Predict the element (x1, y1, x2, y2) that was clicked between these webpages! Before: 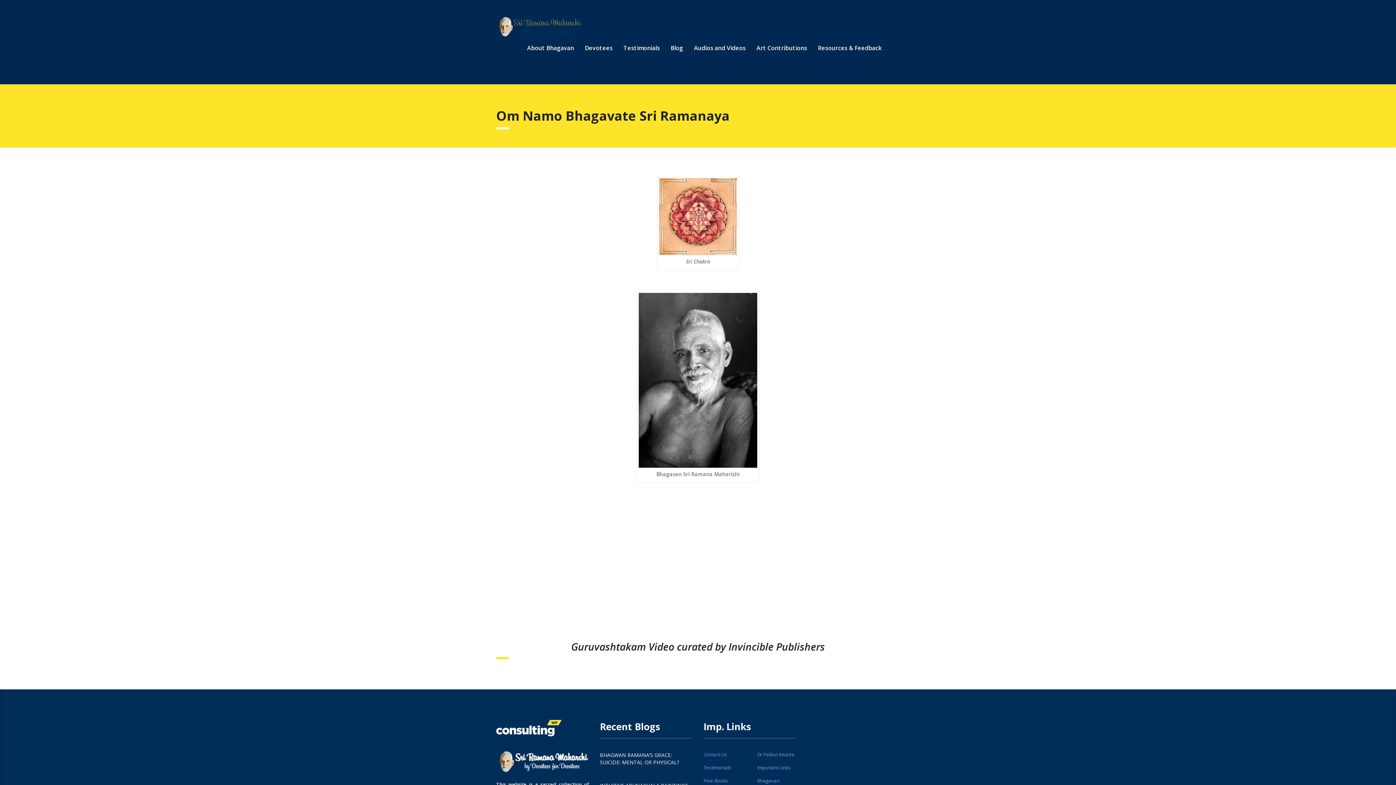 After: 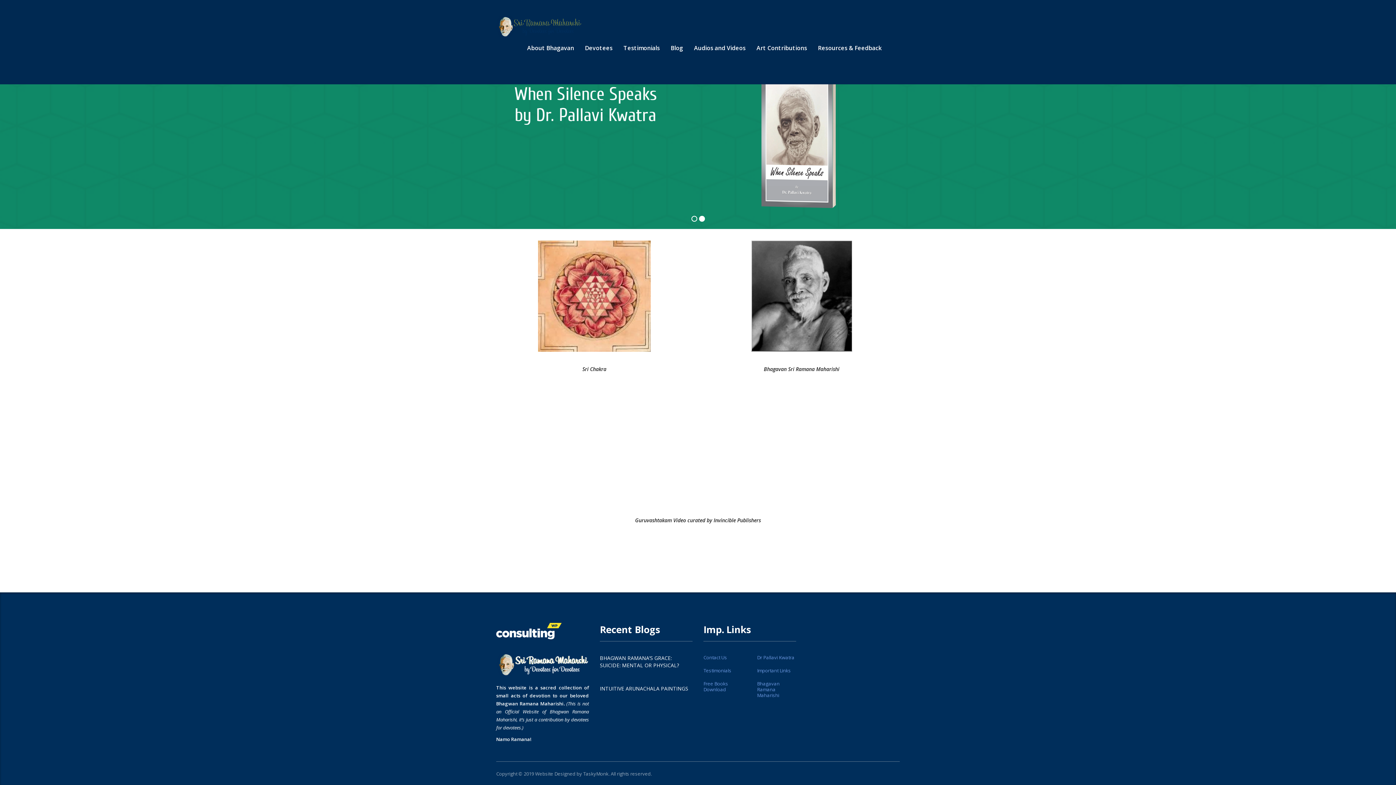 Action: bbox: (496, 720, 561, 736)